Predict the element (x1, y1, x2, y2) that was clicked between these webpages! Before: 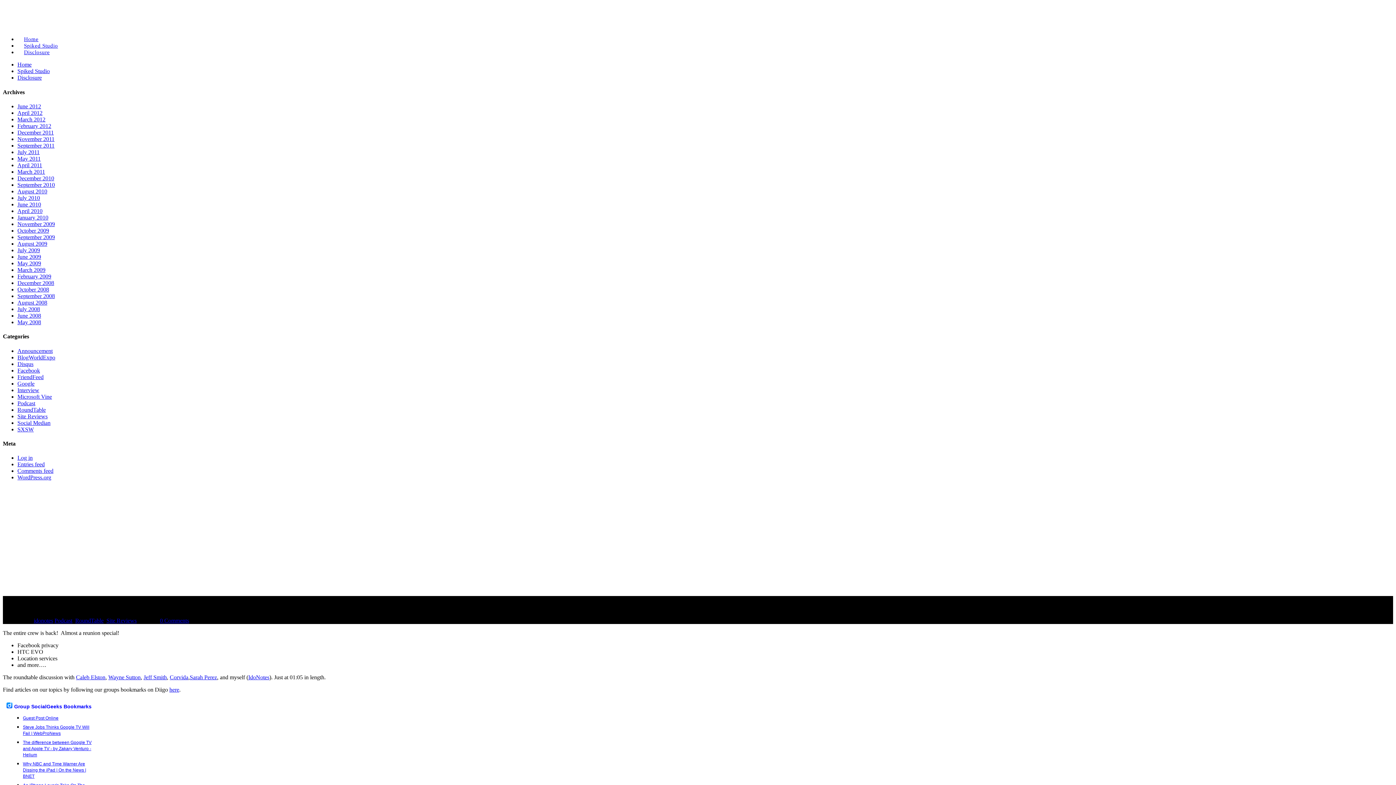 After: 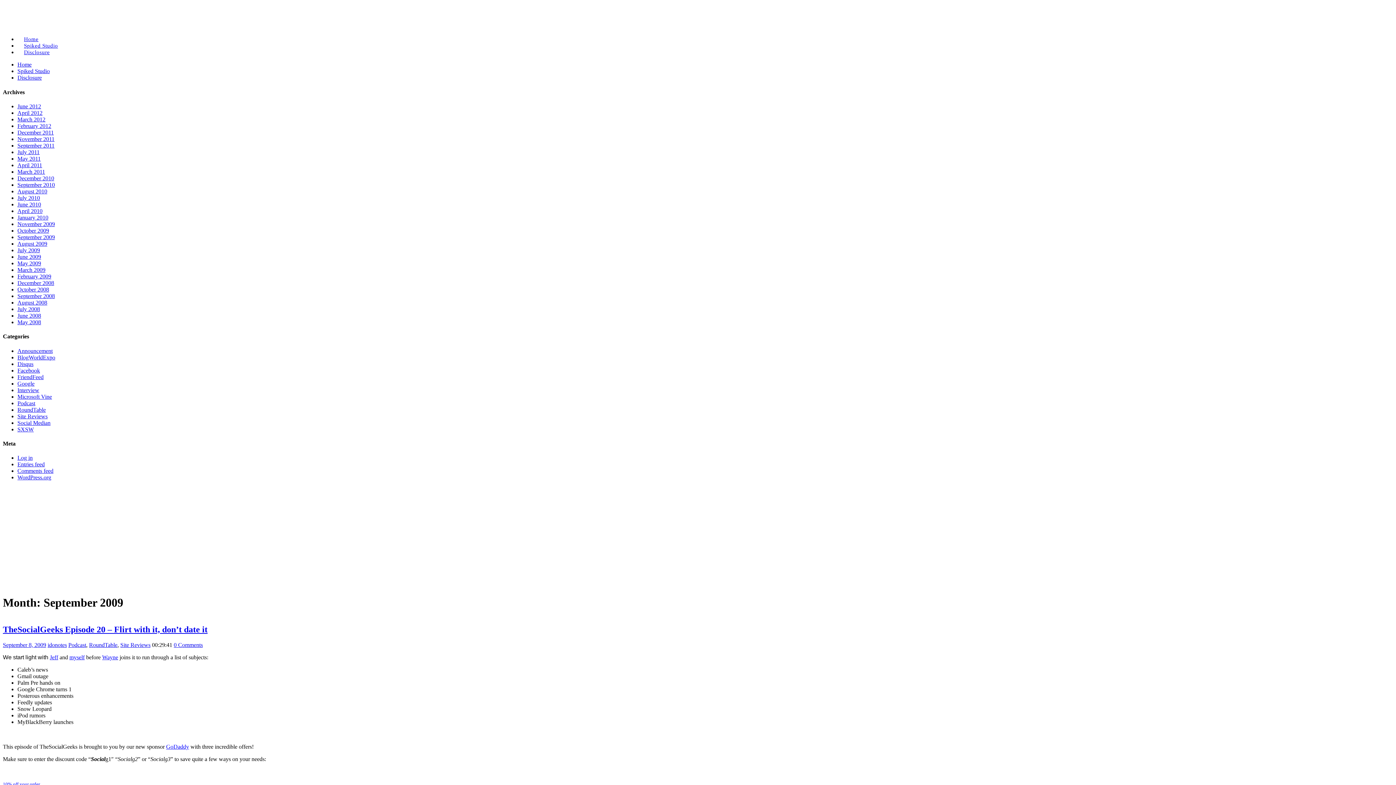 Action: bbox: (17, 234, 54, 240) label: September 2009